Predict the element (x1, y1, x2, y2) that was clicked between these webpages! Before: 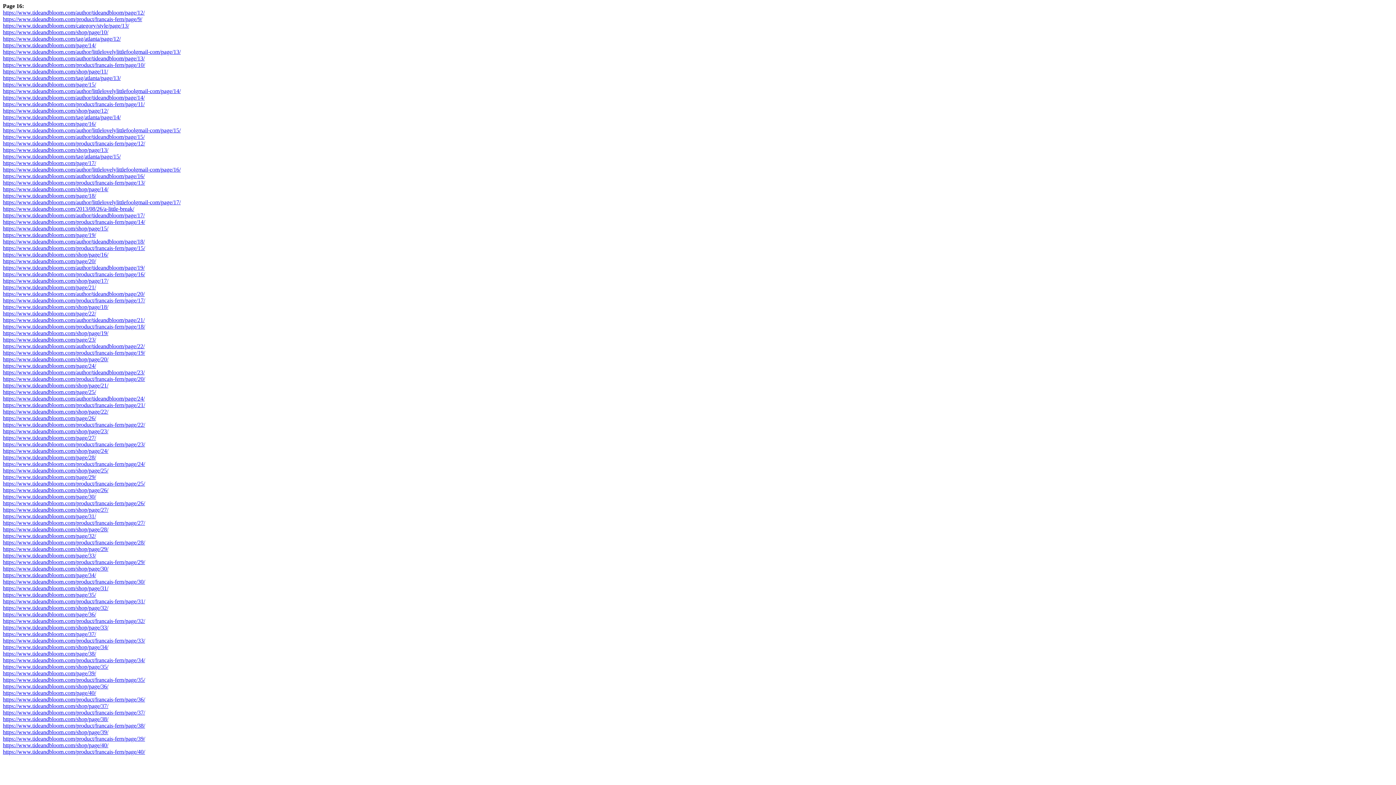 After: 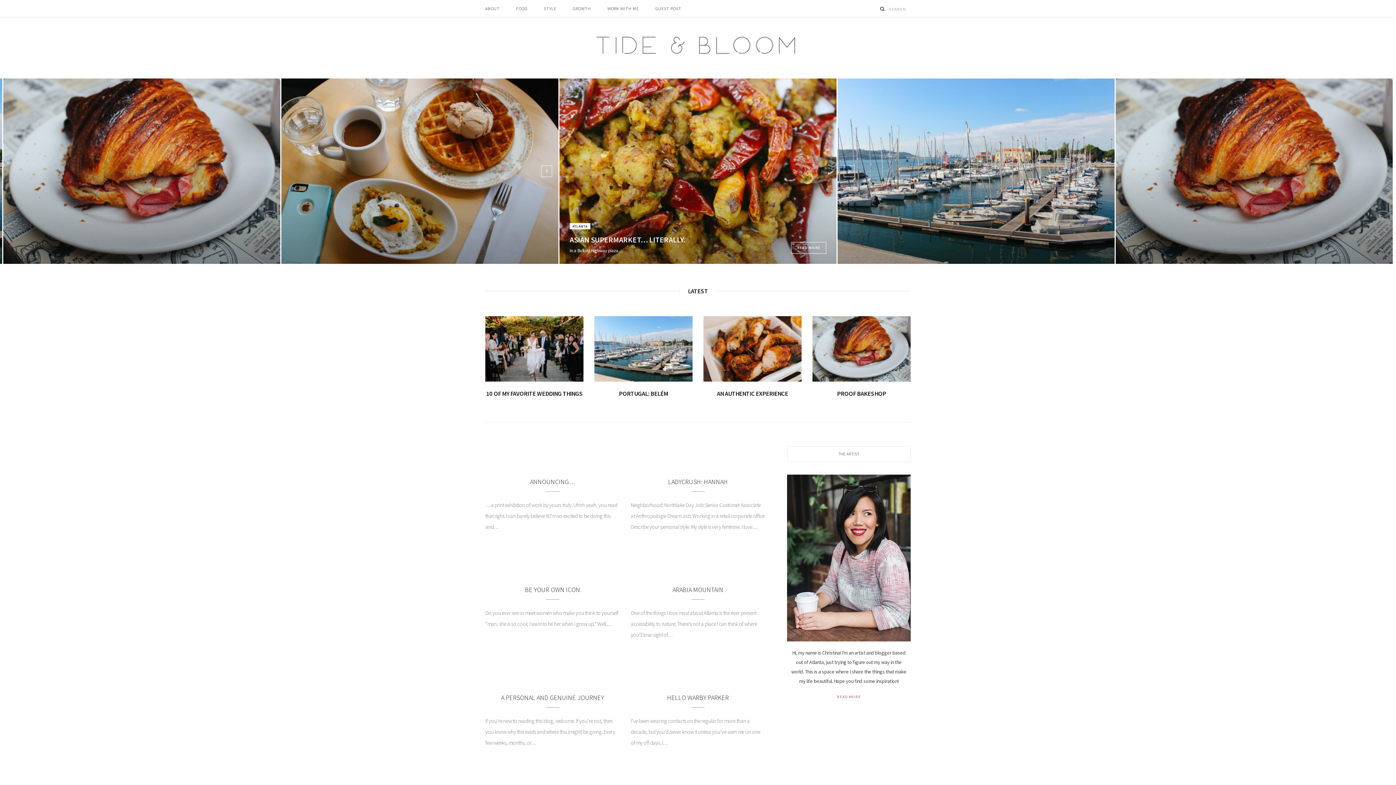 Action: bbox: (2, 192, 96, 198) label: https://www.tideandbloom.com/page/18/